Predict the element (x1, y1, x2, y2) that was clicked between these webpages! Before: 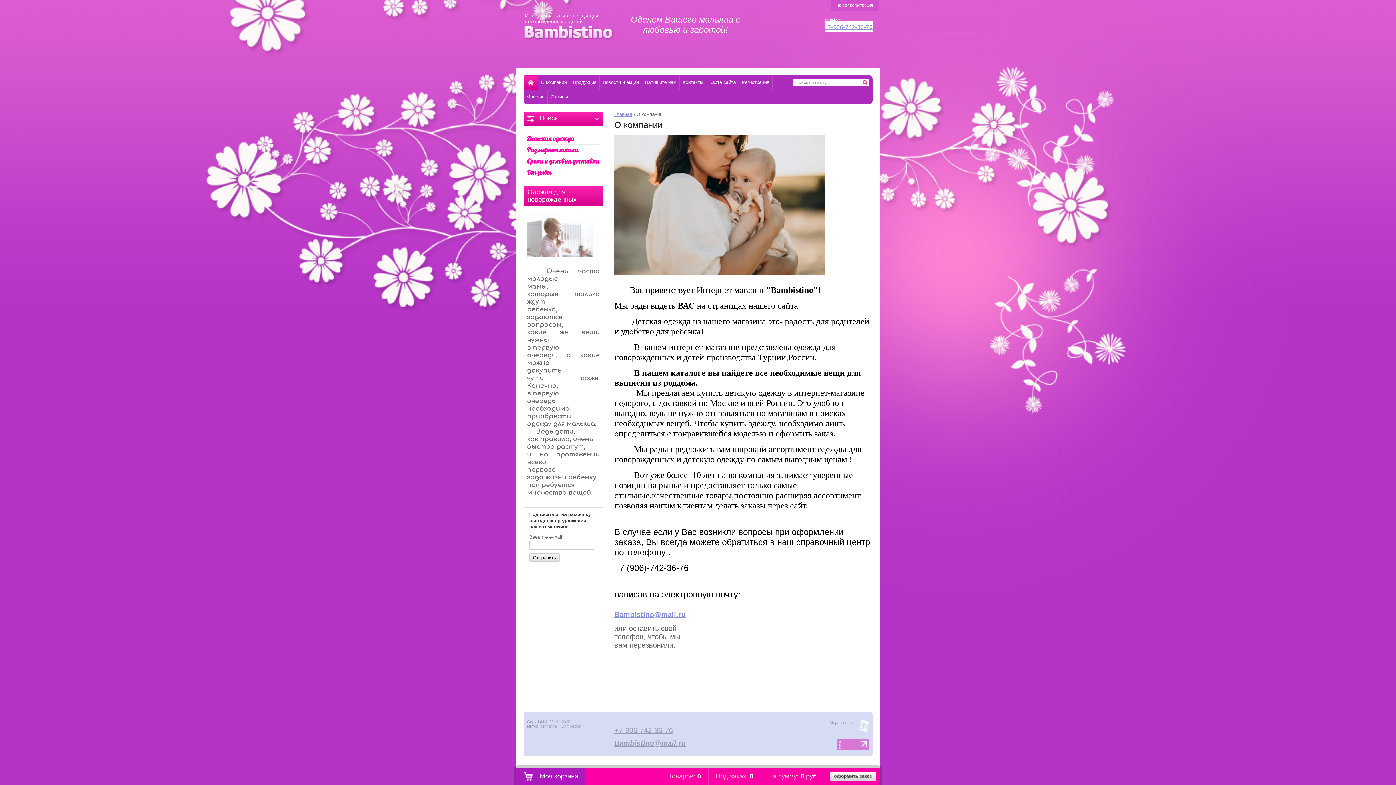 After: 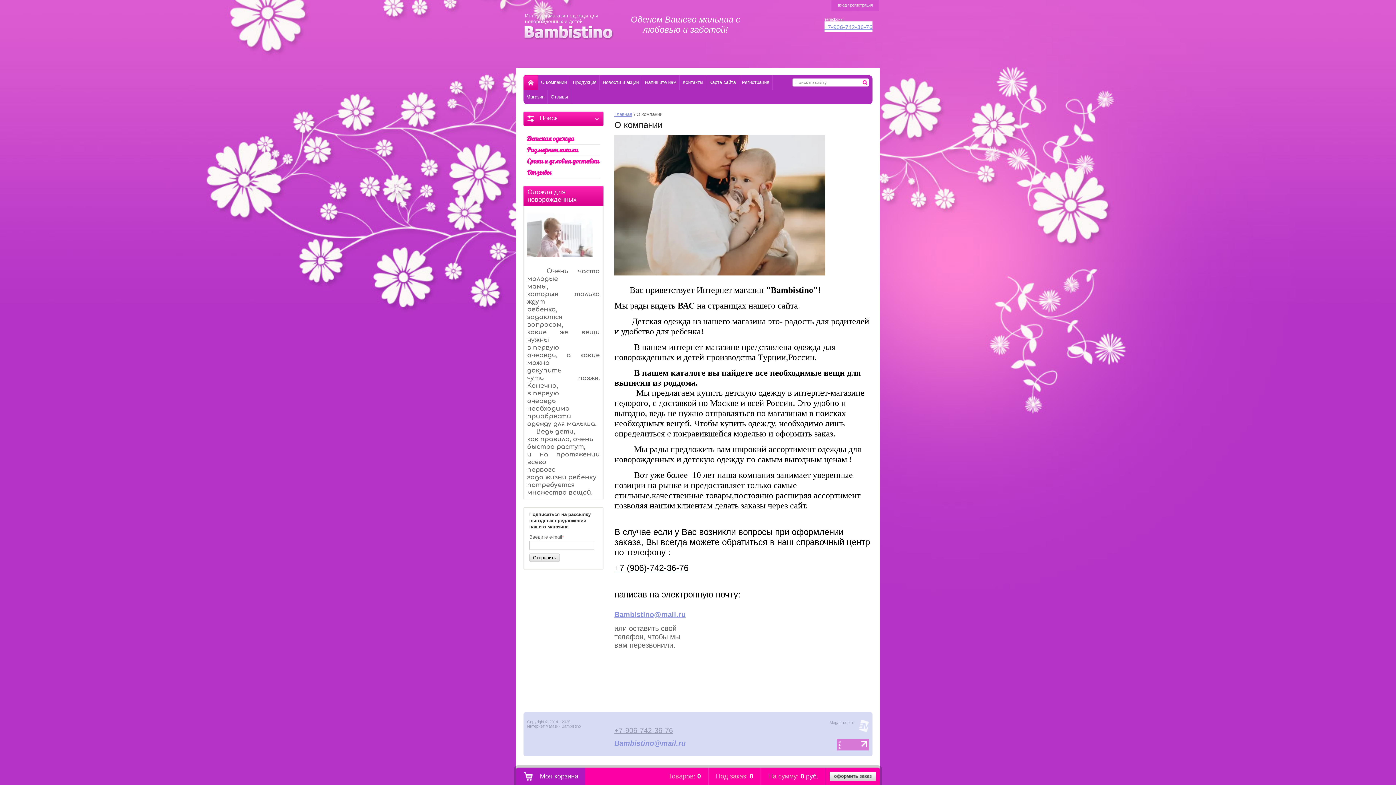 Action: bbox: (614, 739, 685, 747) label: Bambistino@mail.ru